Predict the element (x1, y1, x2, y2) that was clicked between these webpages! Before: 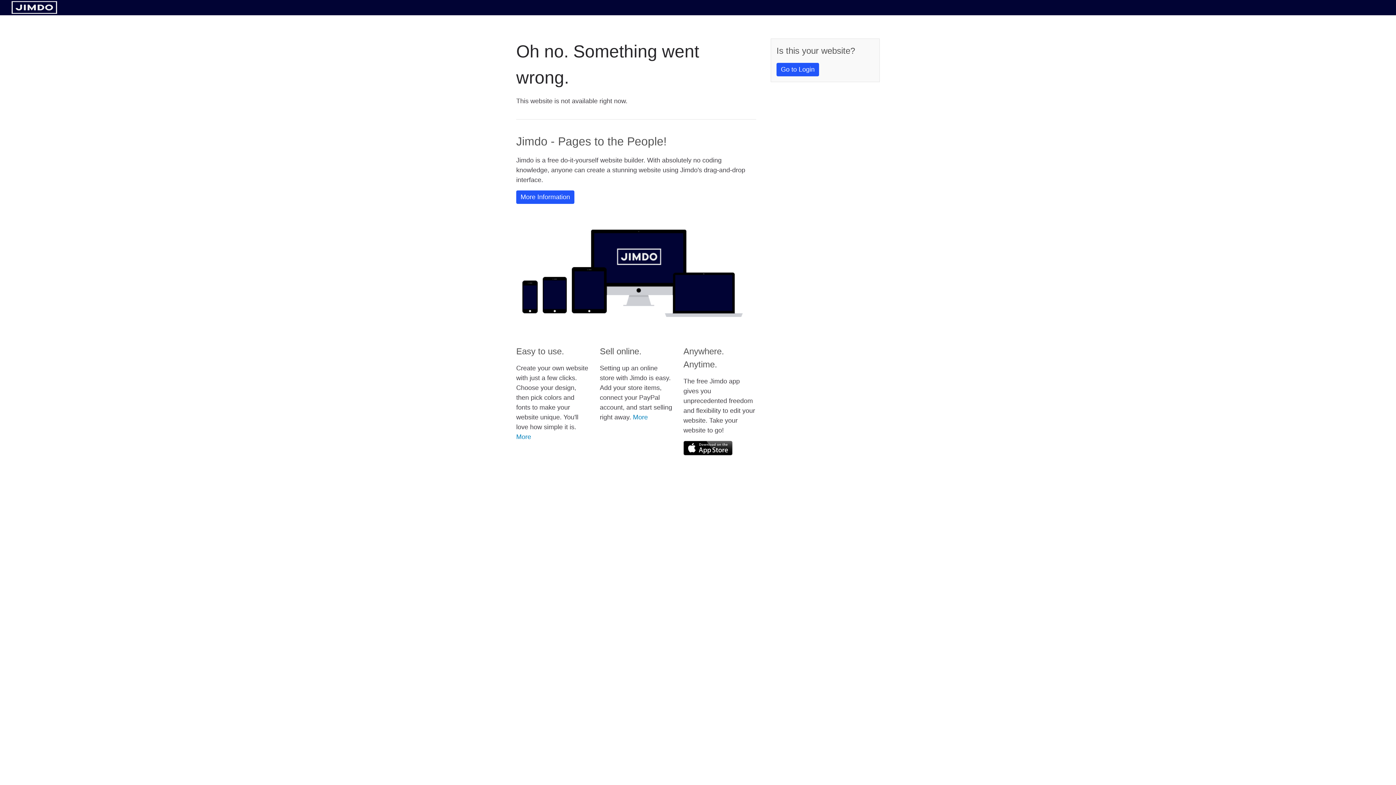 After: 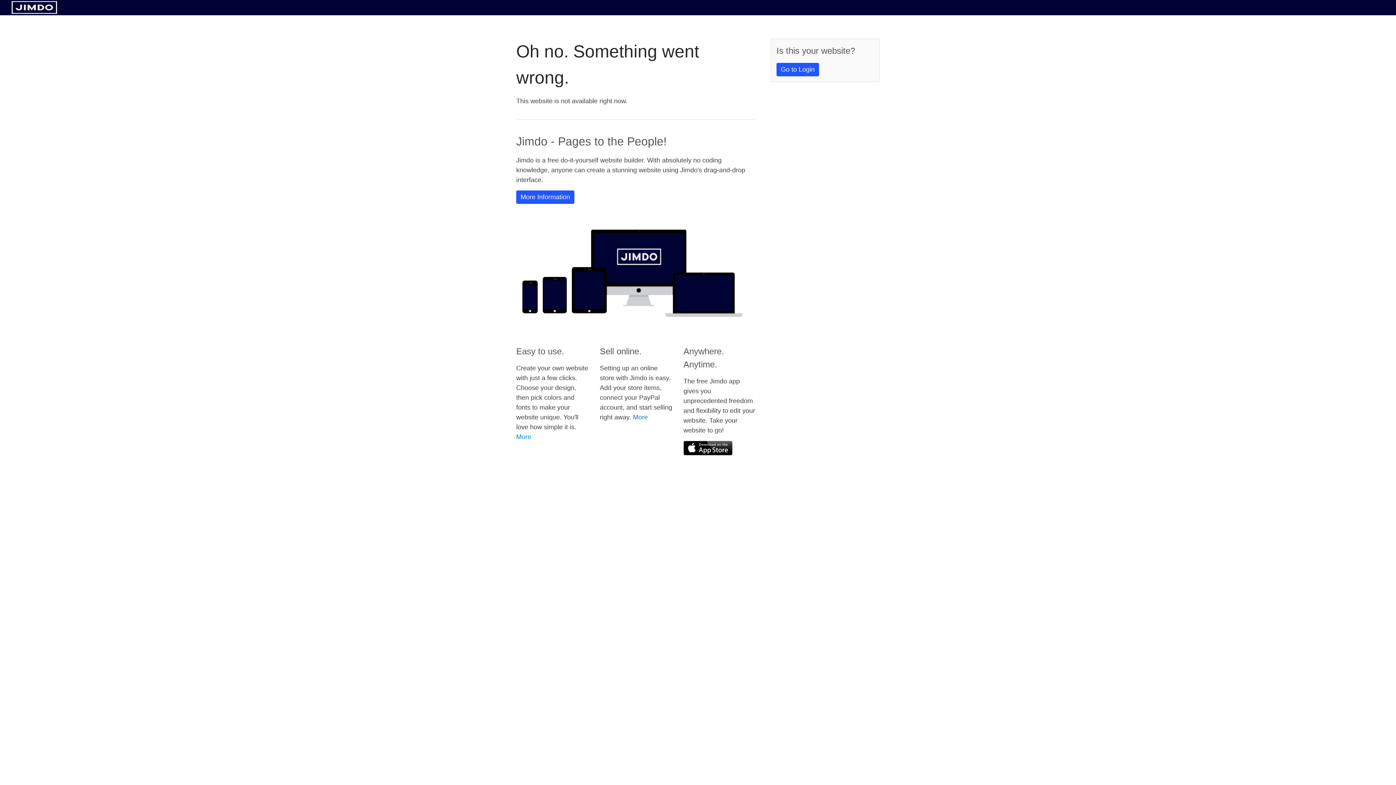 Action: bbox: (11, 8, 57, 14)